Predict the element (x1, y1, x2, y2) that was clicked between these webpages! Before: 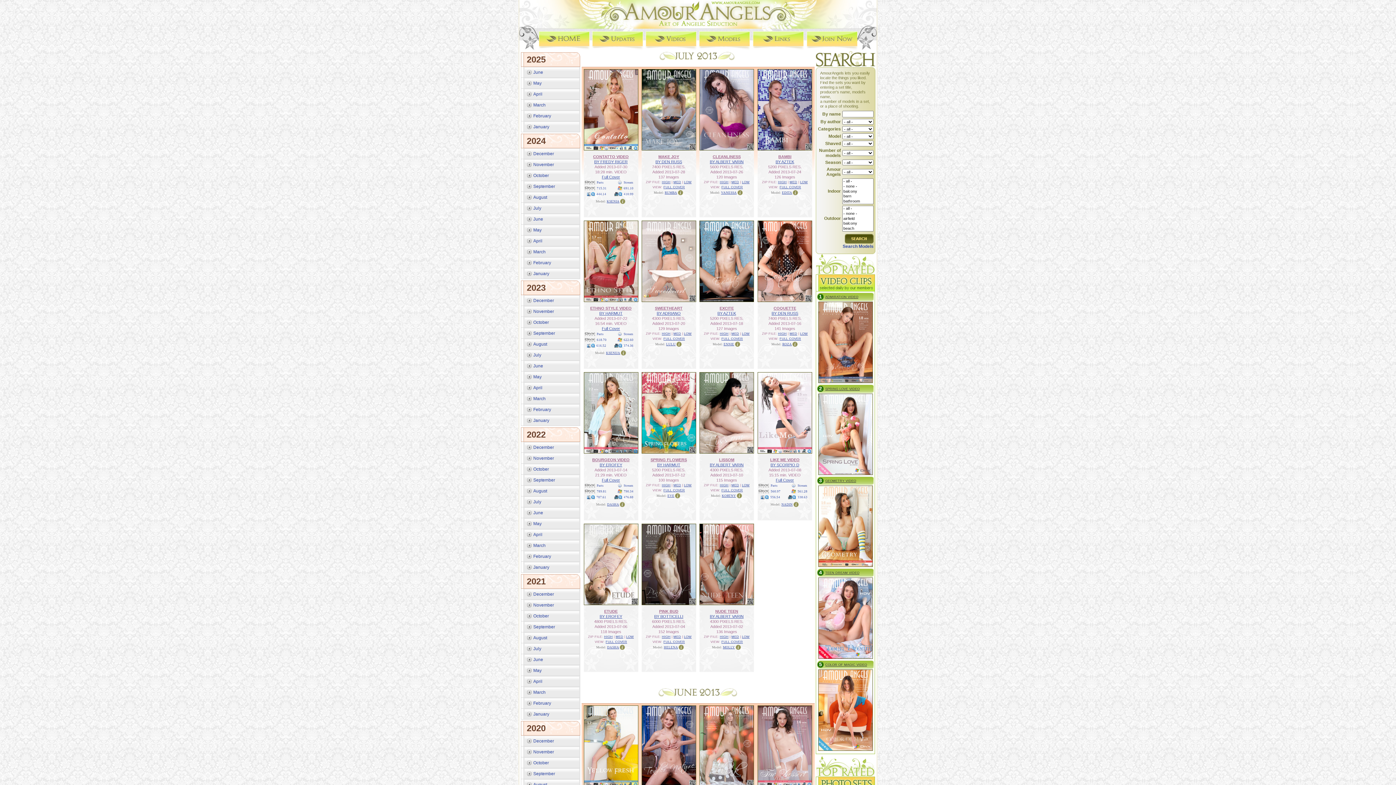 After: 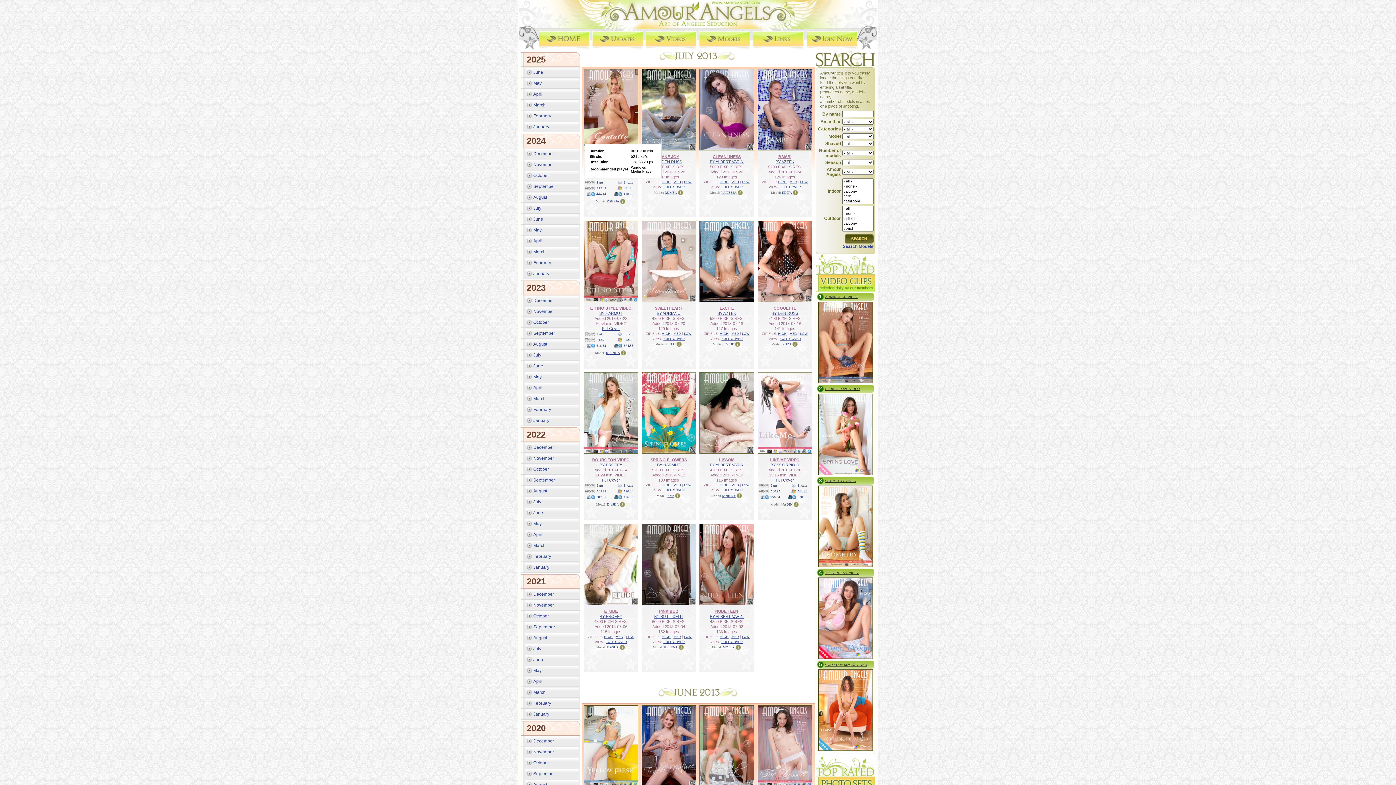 Action: bbox: (617, 187, 623, 191)